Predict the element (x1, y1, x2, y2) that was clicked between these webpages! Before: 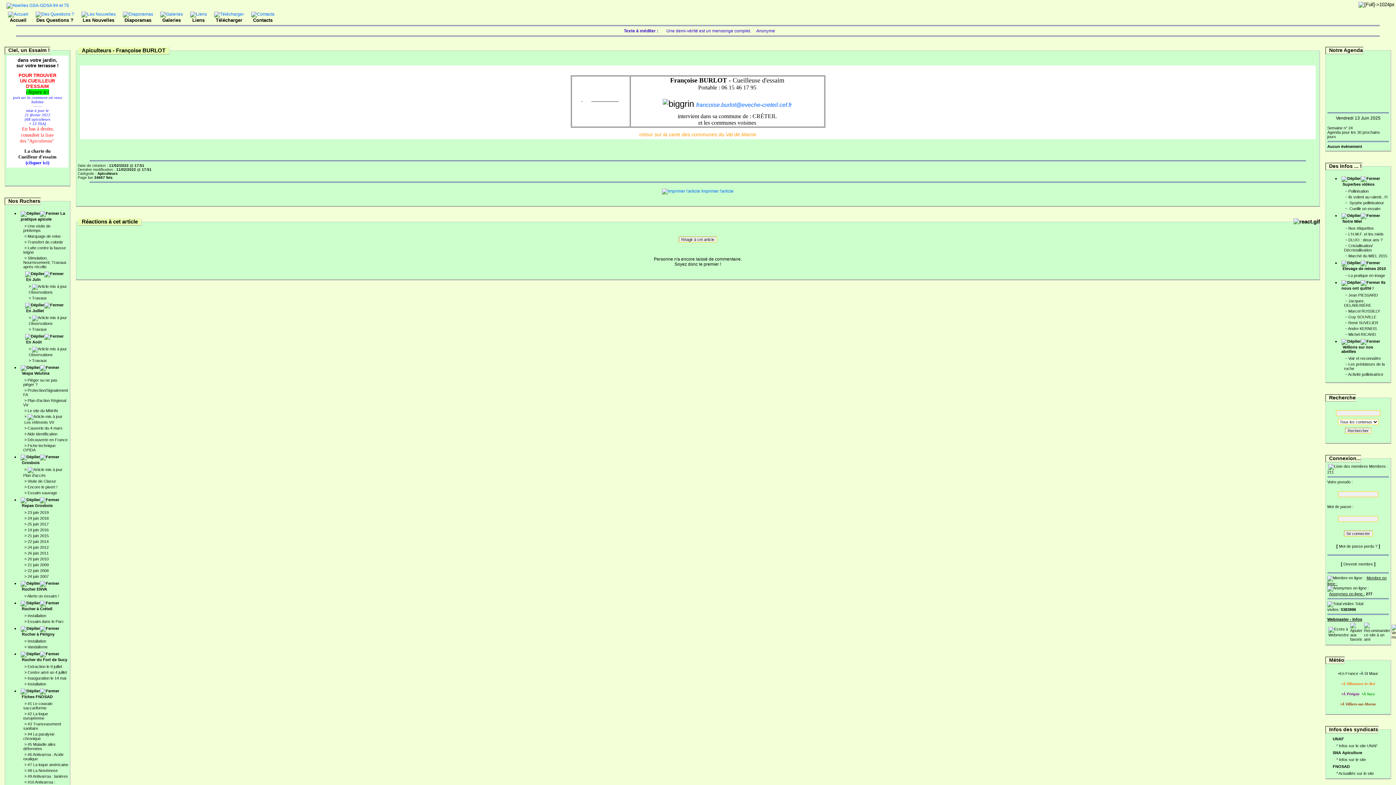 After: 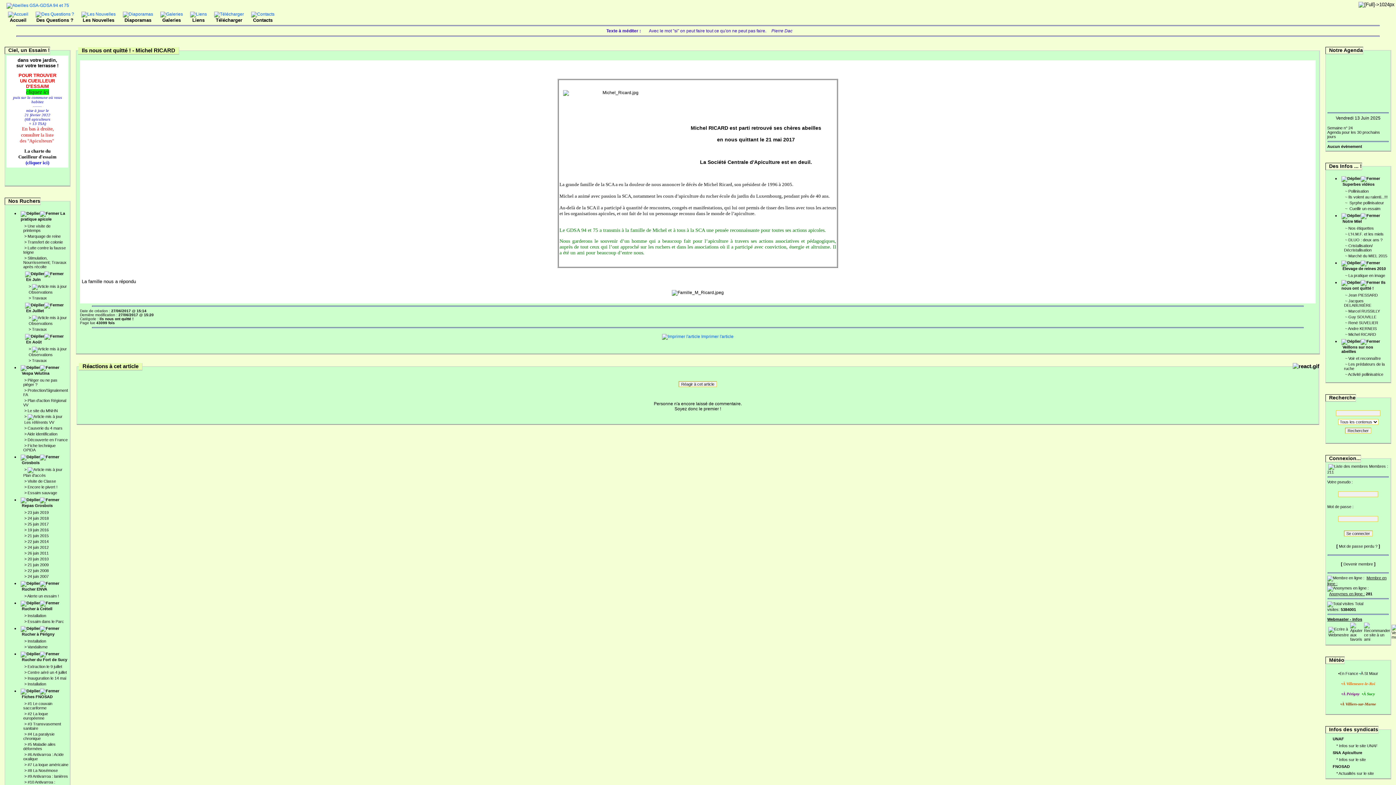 Action: label: Michel RICARD bbox: (1348, 332, 1376, 336)